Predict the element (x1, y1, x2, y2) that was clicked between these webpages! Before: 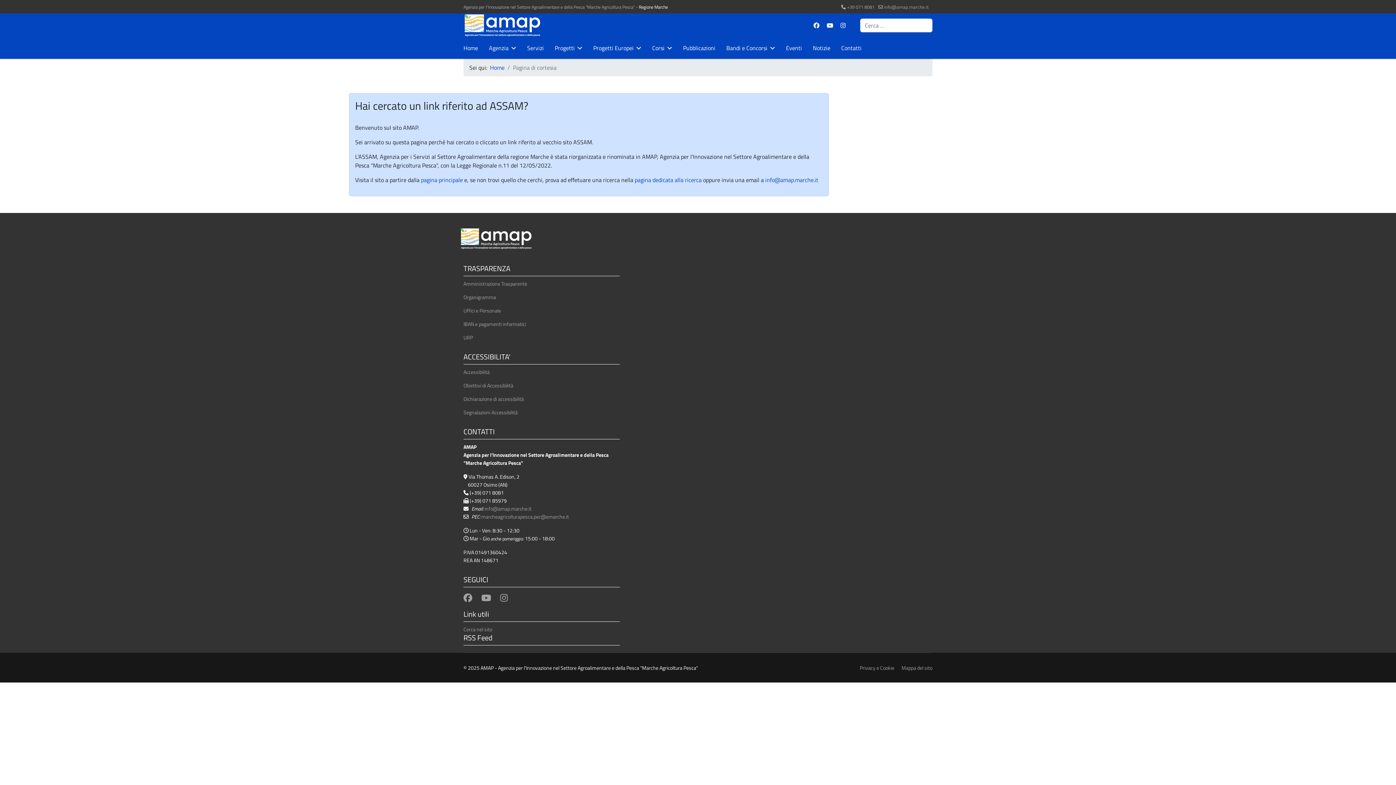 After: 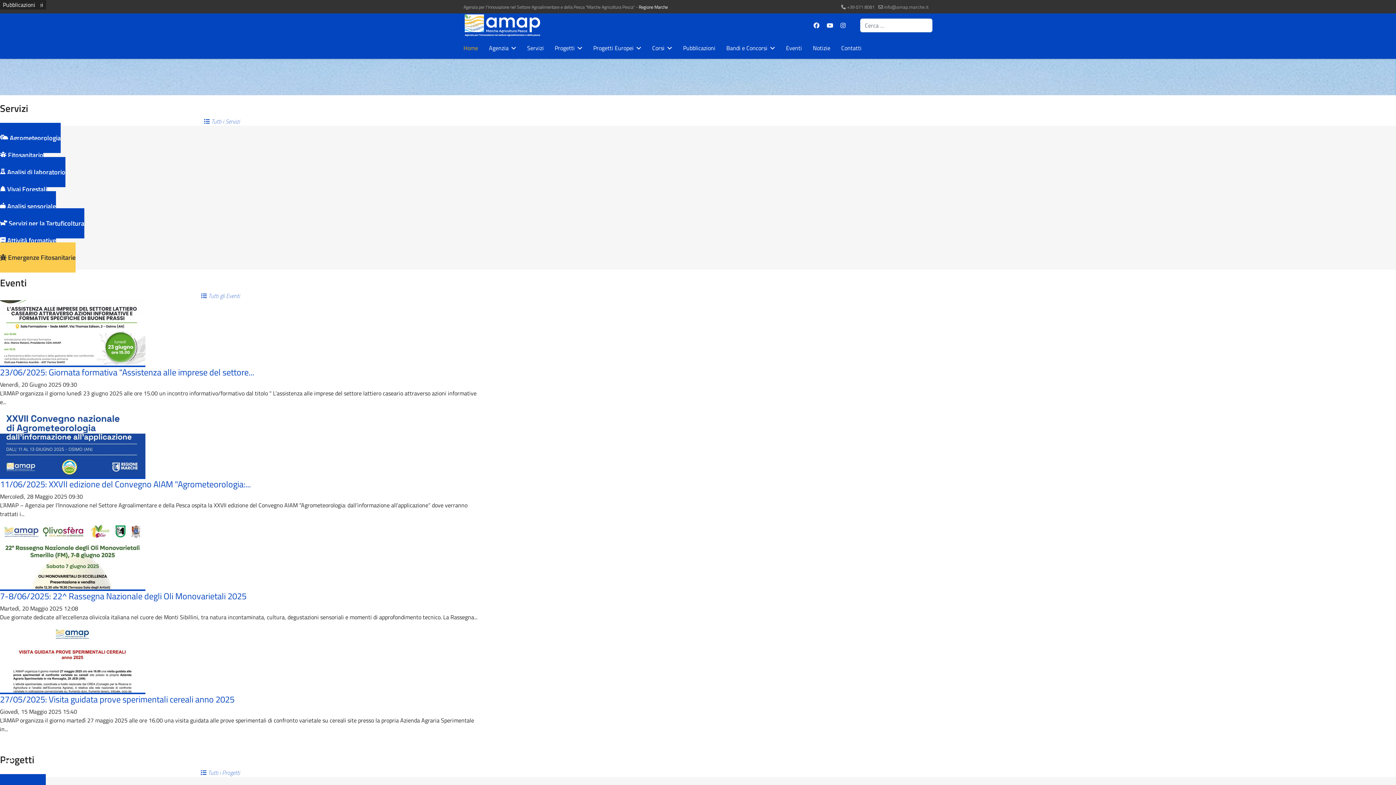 Action: bbox: (463, 20, 541, 28)